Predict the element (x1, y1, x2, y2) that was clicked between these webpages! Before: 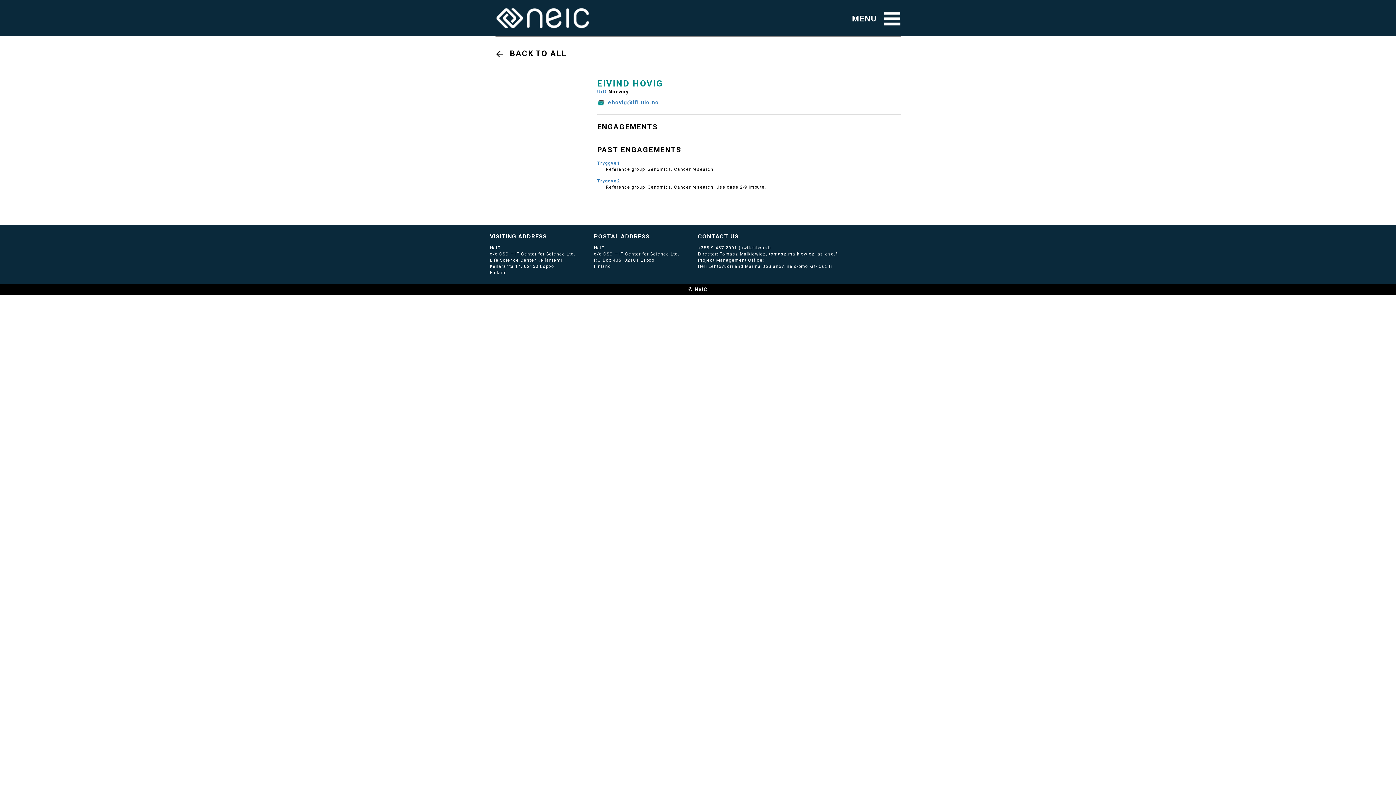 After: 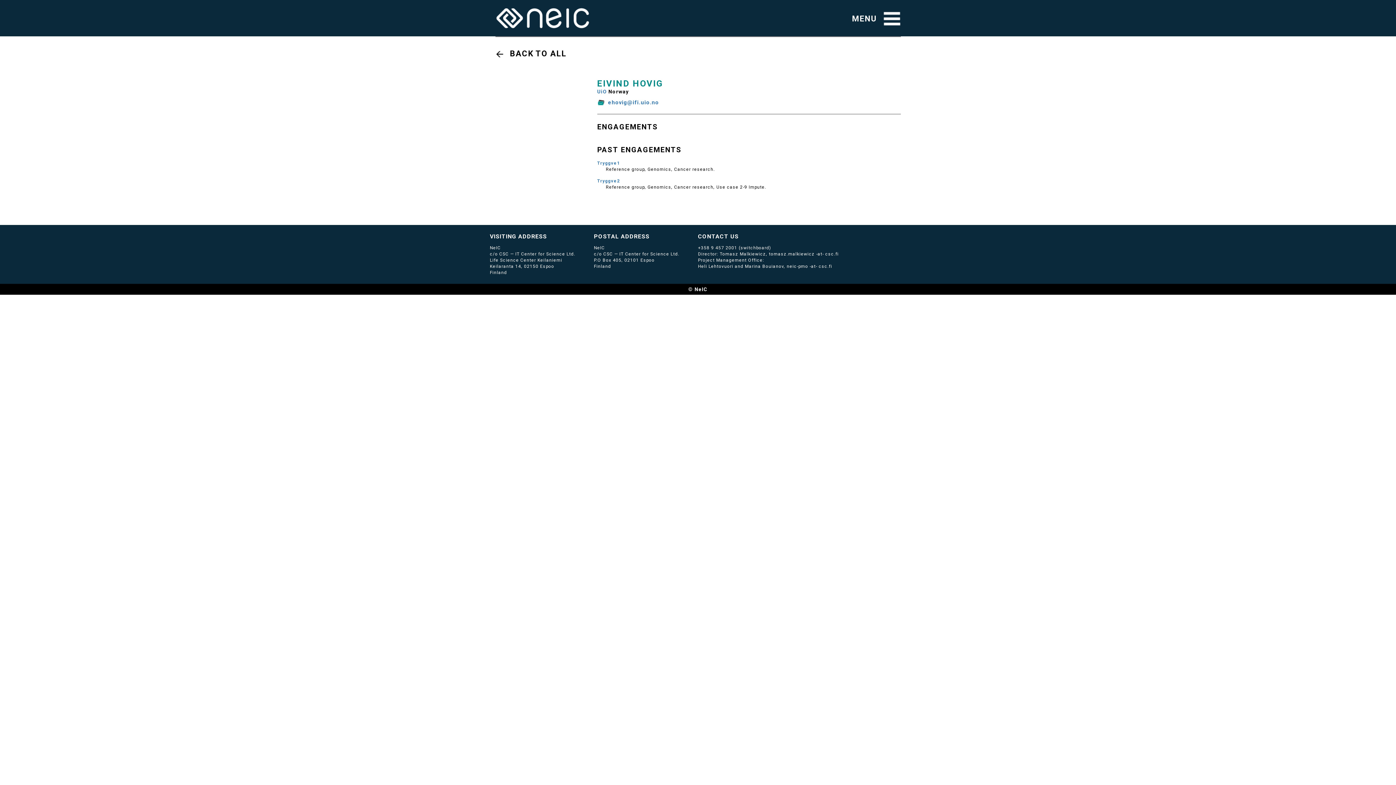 Action: label: +358 9 457 2001 bbox: (698, 245, 737, 250)